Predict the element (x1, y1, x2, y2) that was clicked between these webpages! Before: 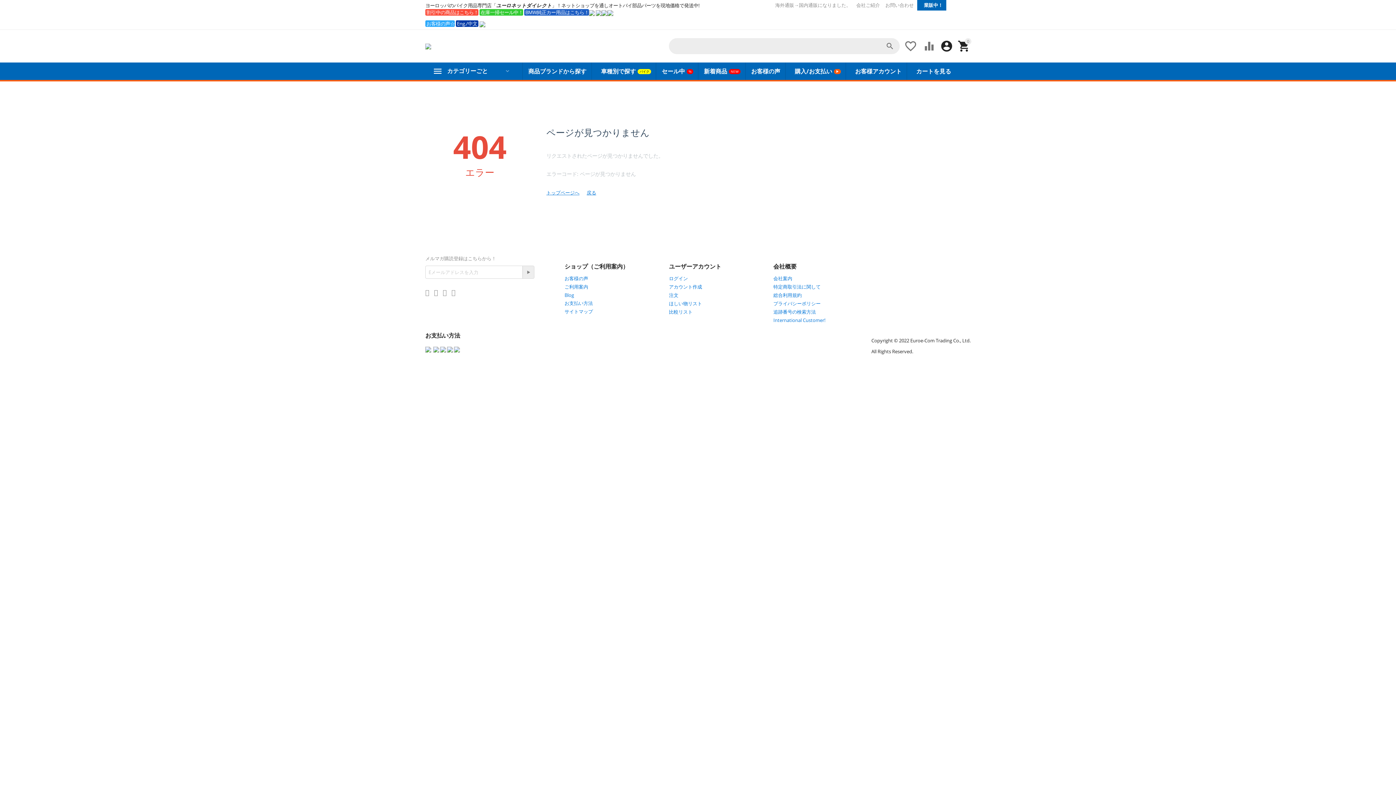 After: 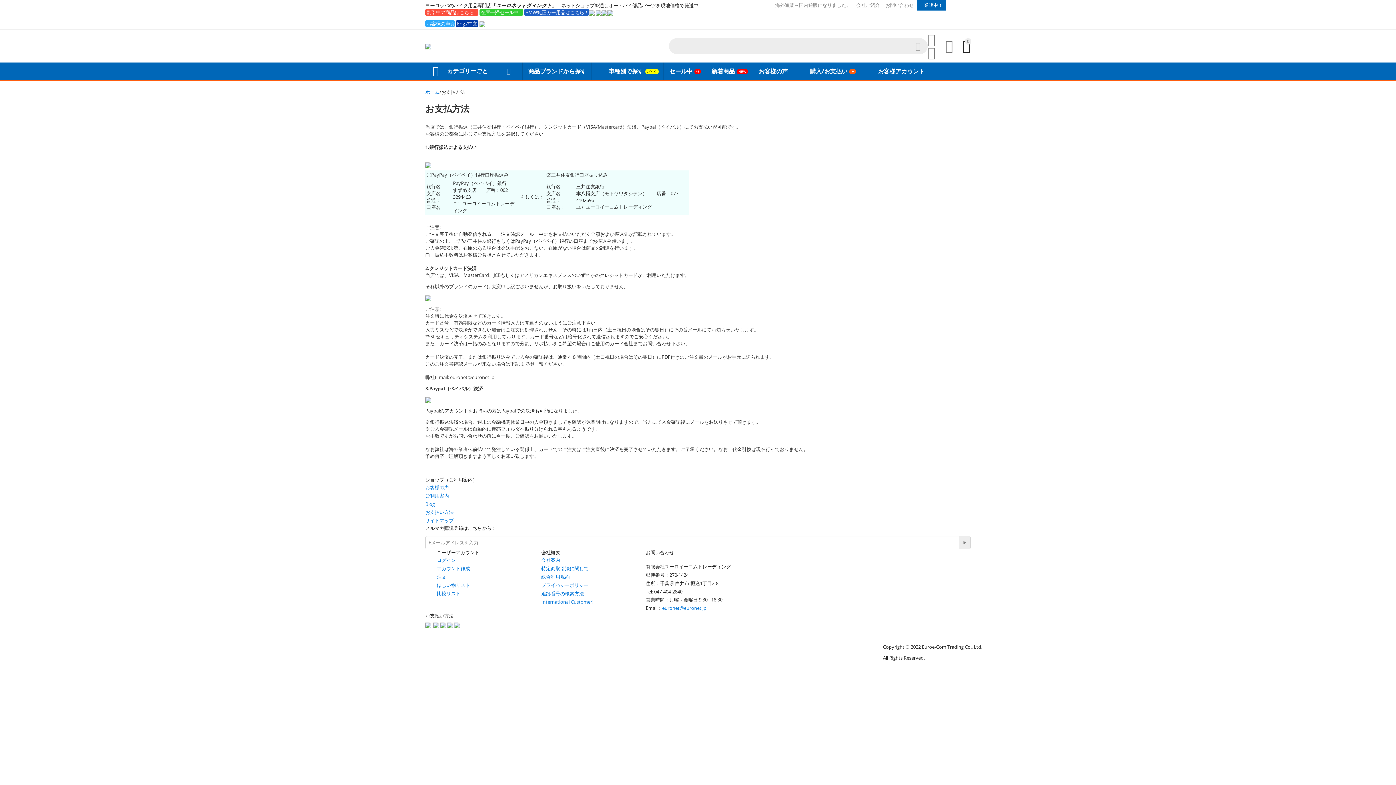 Action: label: お支払い方法 bbox: (564, 300, 593, 306)